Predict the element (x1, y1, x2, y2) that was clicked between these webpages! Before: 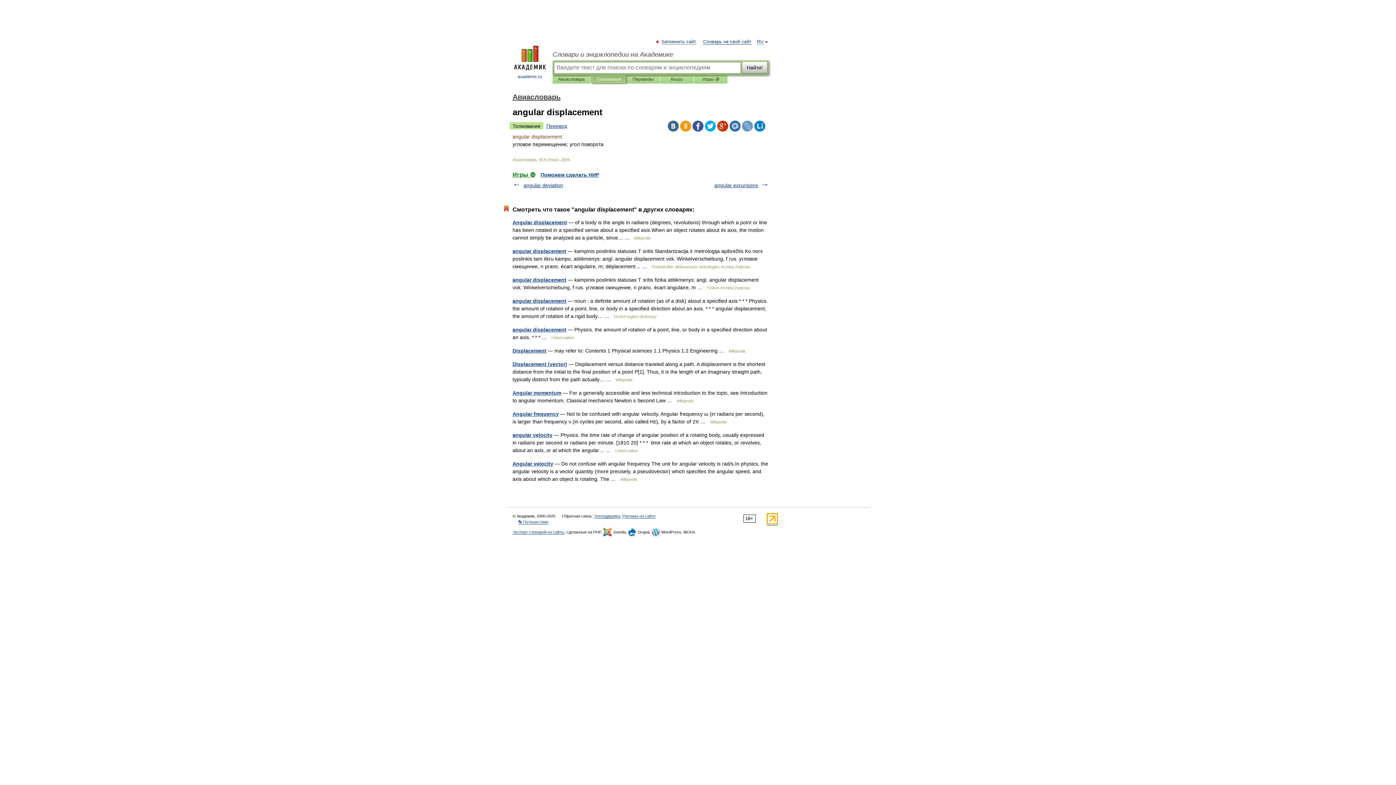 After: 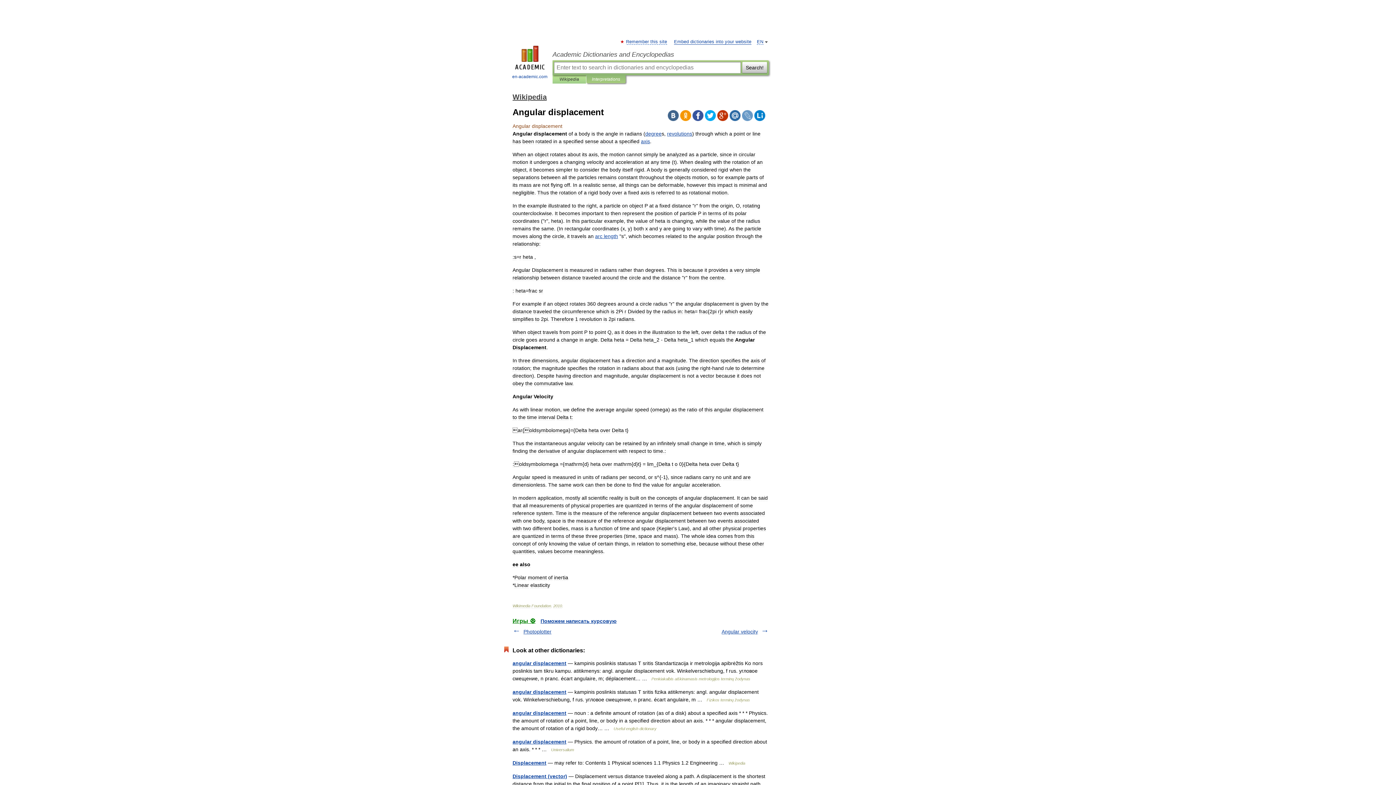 Action: label: Angular displacement bbox: (512, 219, 567, 225)